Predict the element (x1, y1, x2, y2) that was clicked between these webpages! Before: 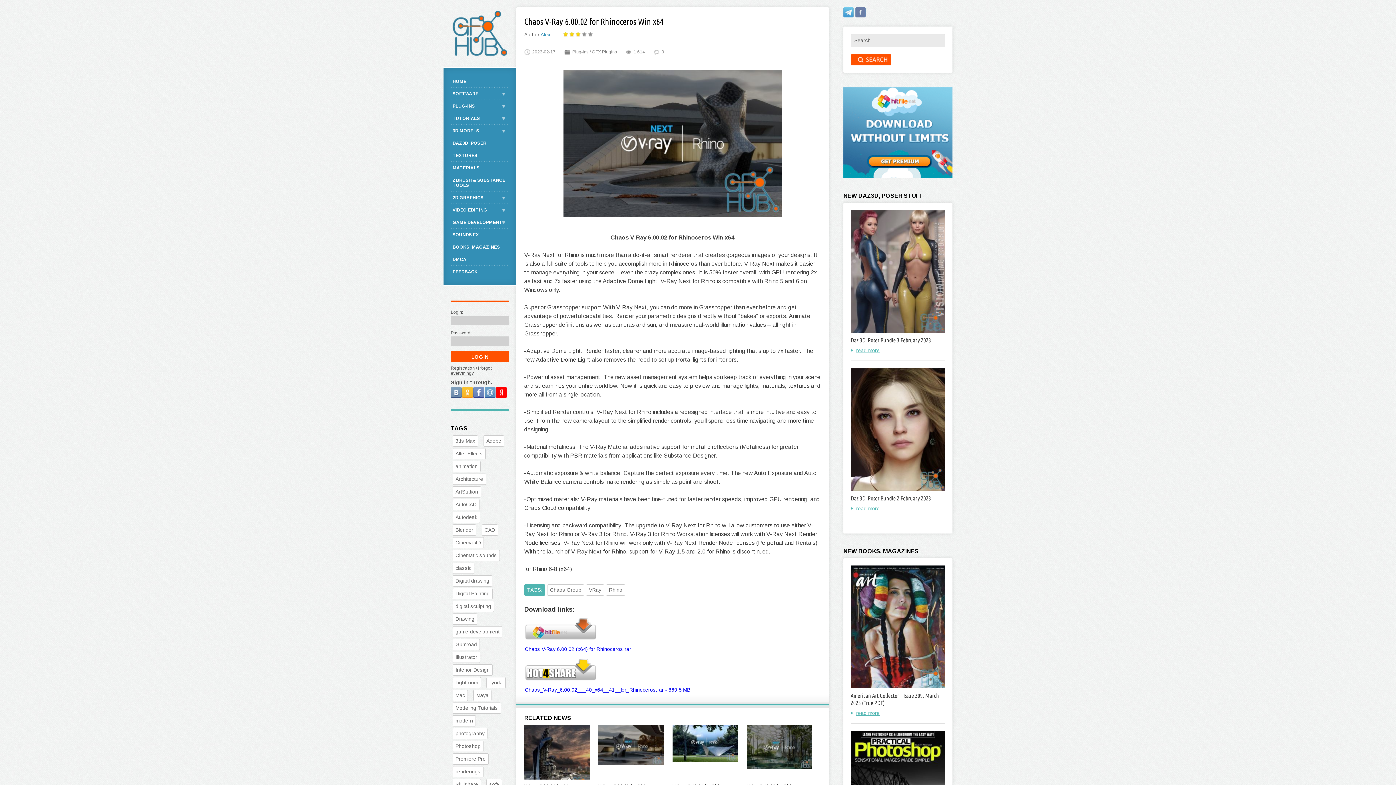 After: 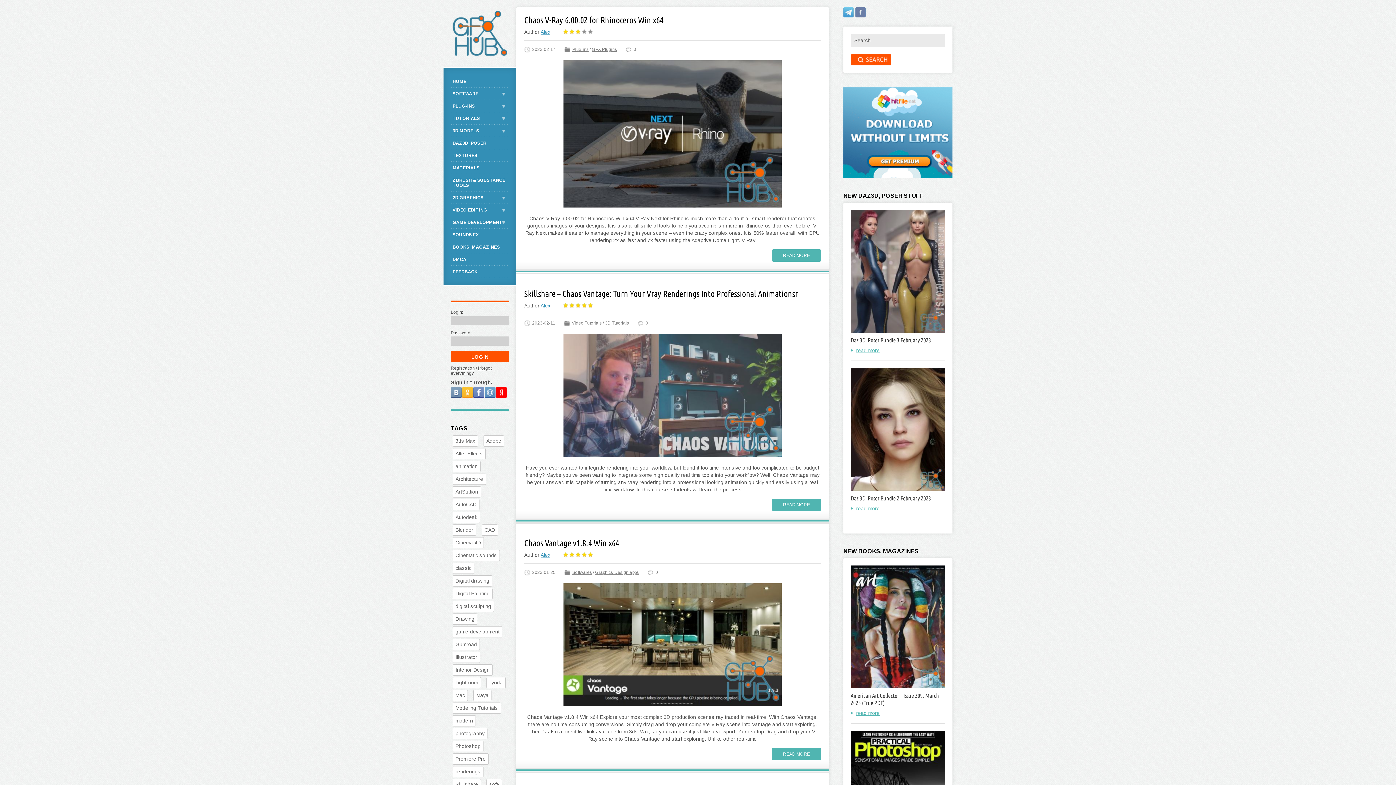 Action: bbox: (547, 584, 584, 596) label: Chaos Group